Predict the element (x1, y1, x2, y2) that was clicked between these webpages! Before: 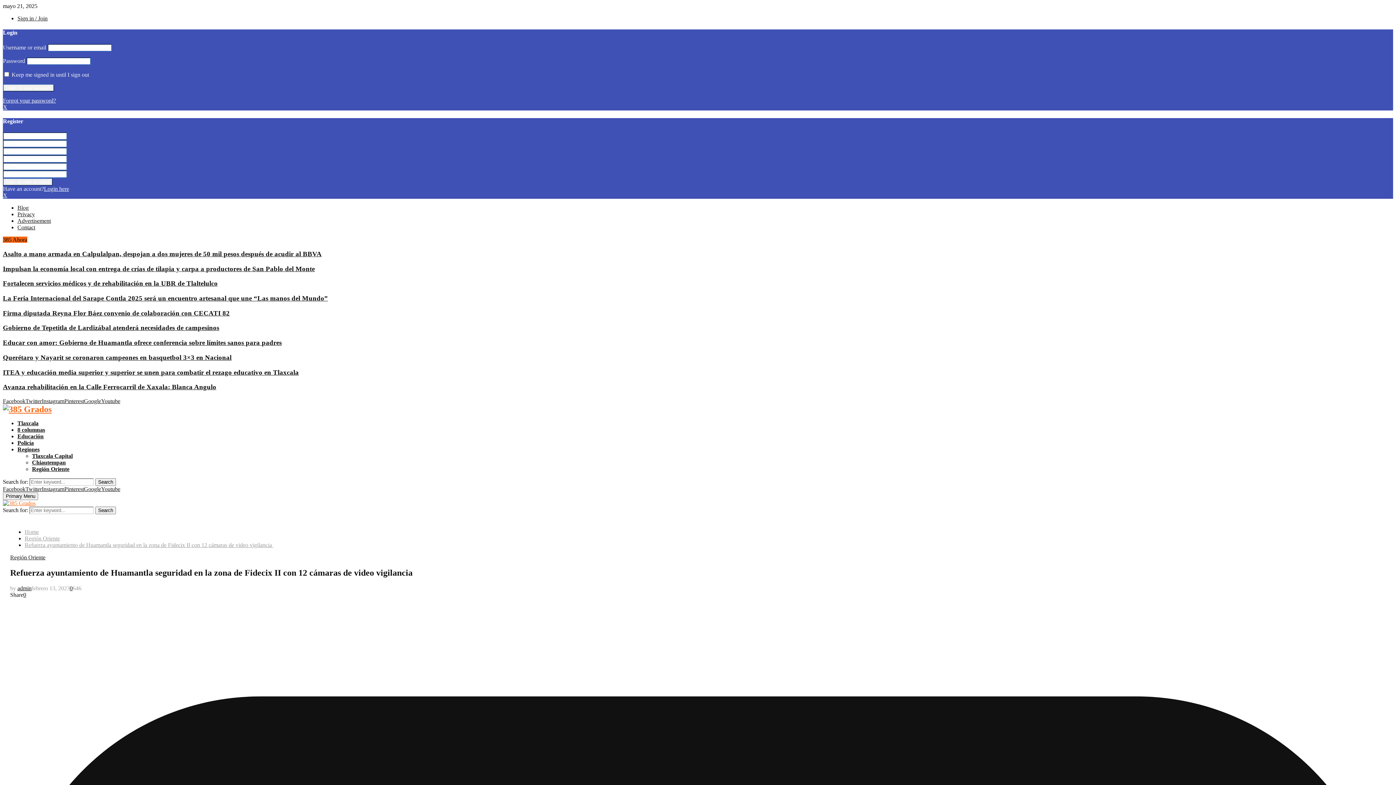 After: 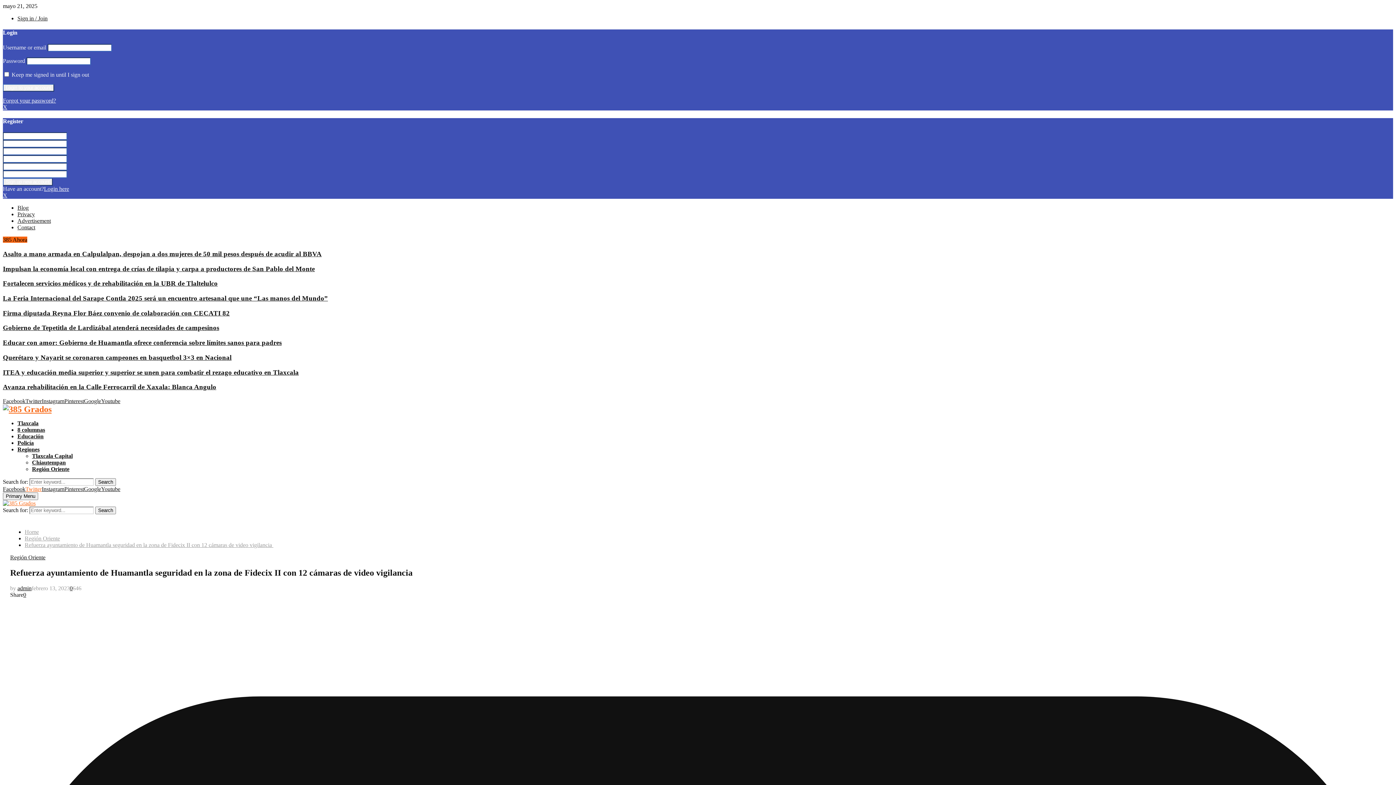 Action: label: Twitter bbox: (25, 486, 41, 492)